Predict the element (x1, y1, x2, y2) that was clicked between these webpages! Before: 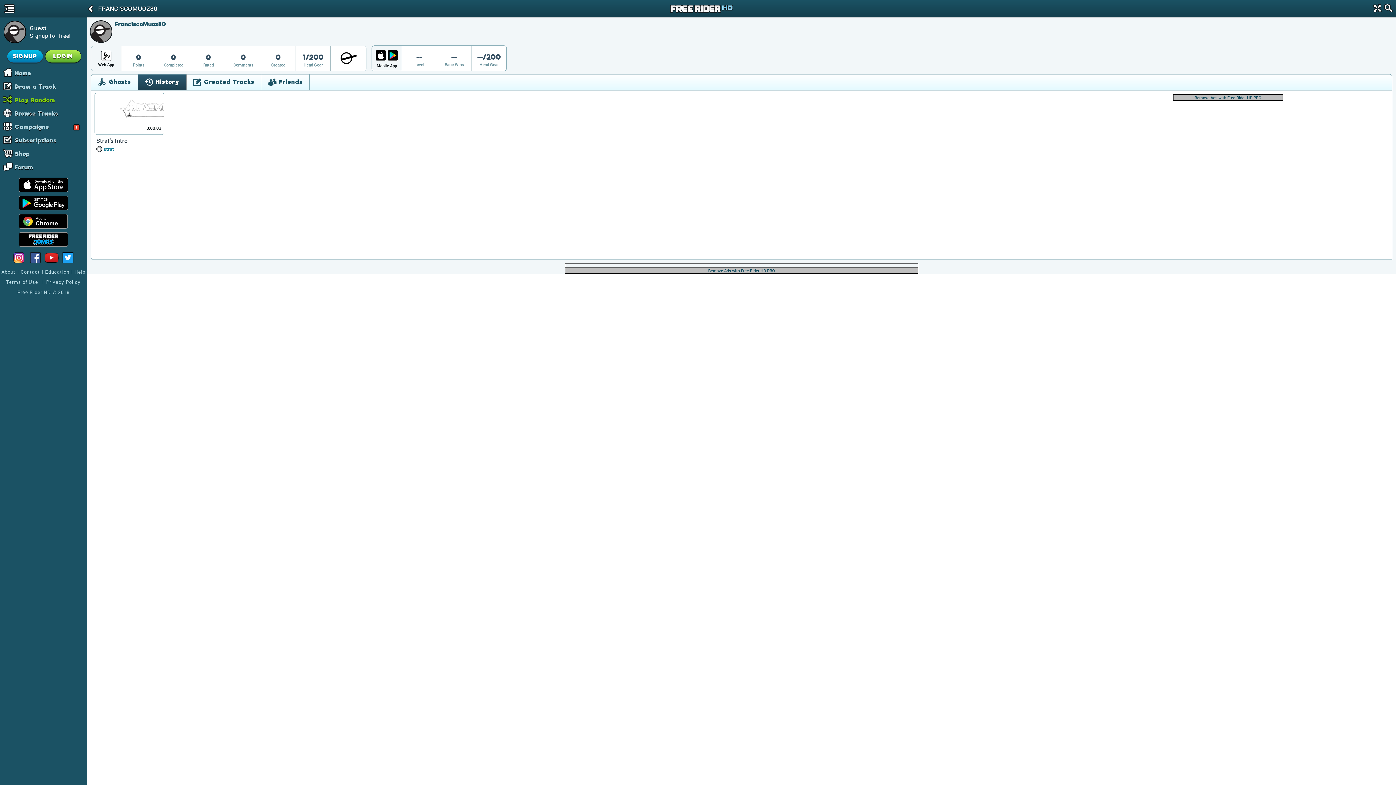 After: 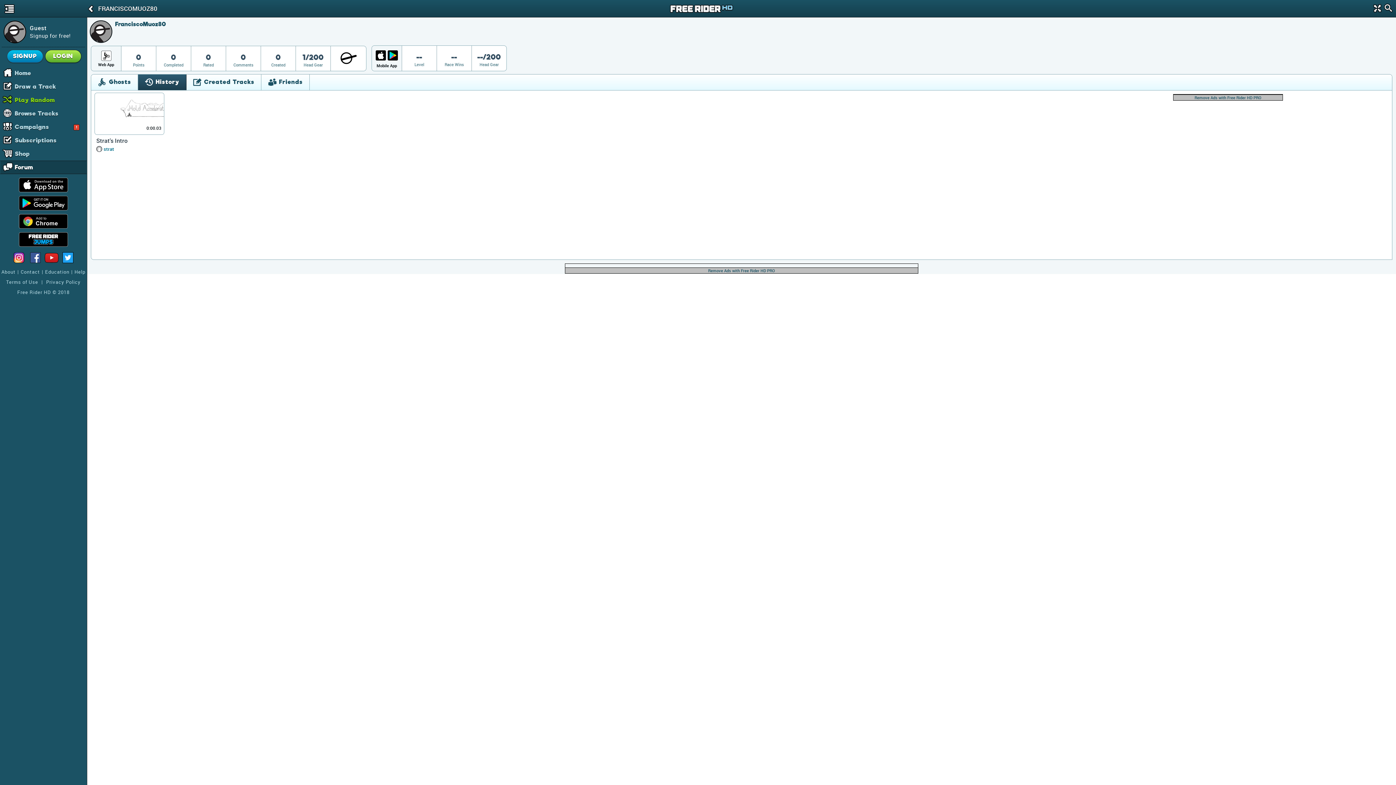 Action: bbox: (14, 161, 86, 173) label: Forum